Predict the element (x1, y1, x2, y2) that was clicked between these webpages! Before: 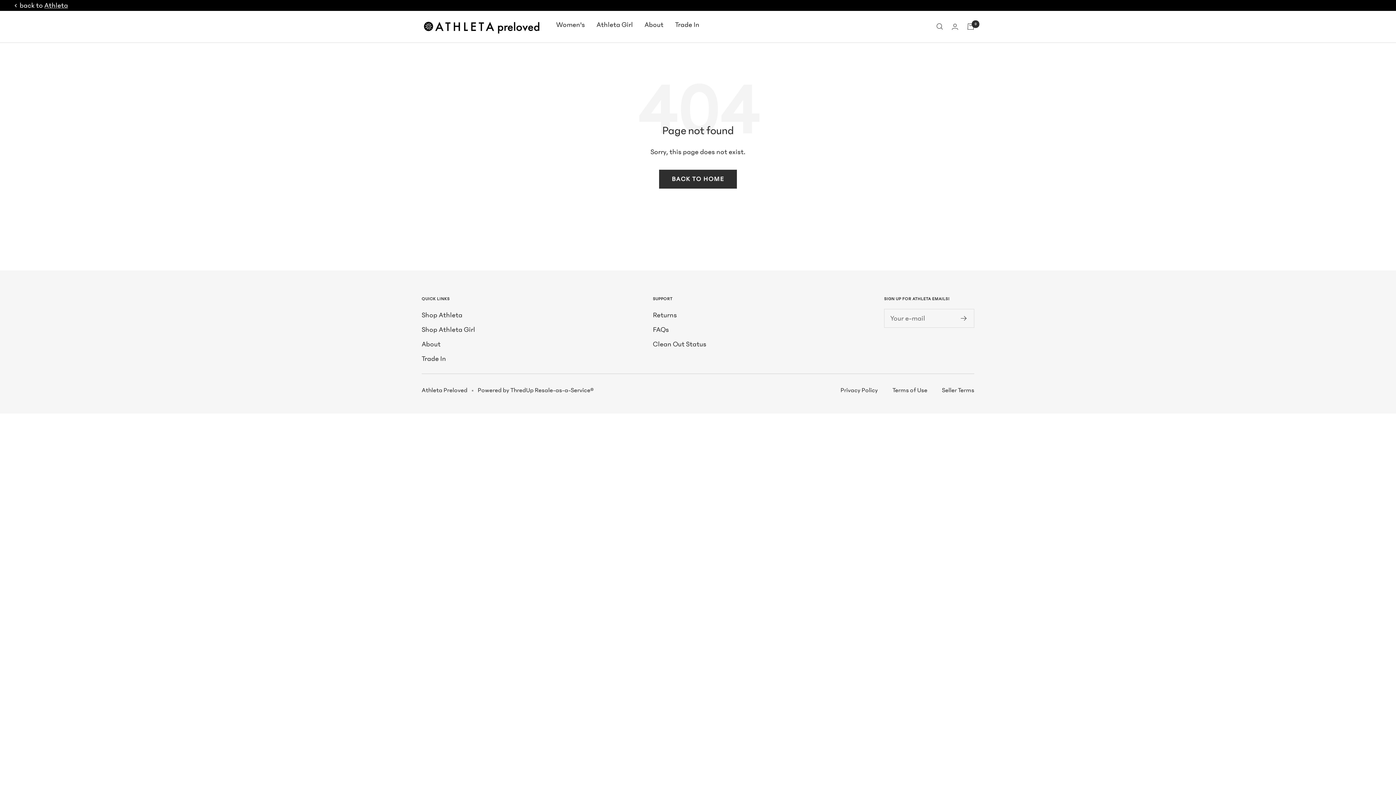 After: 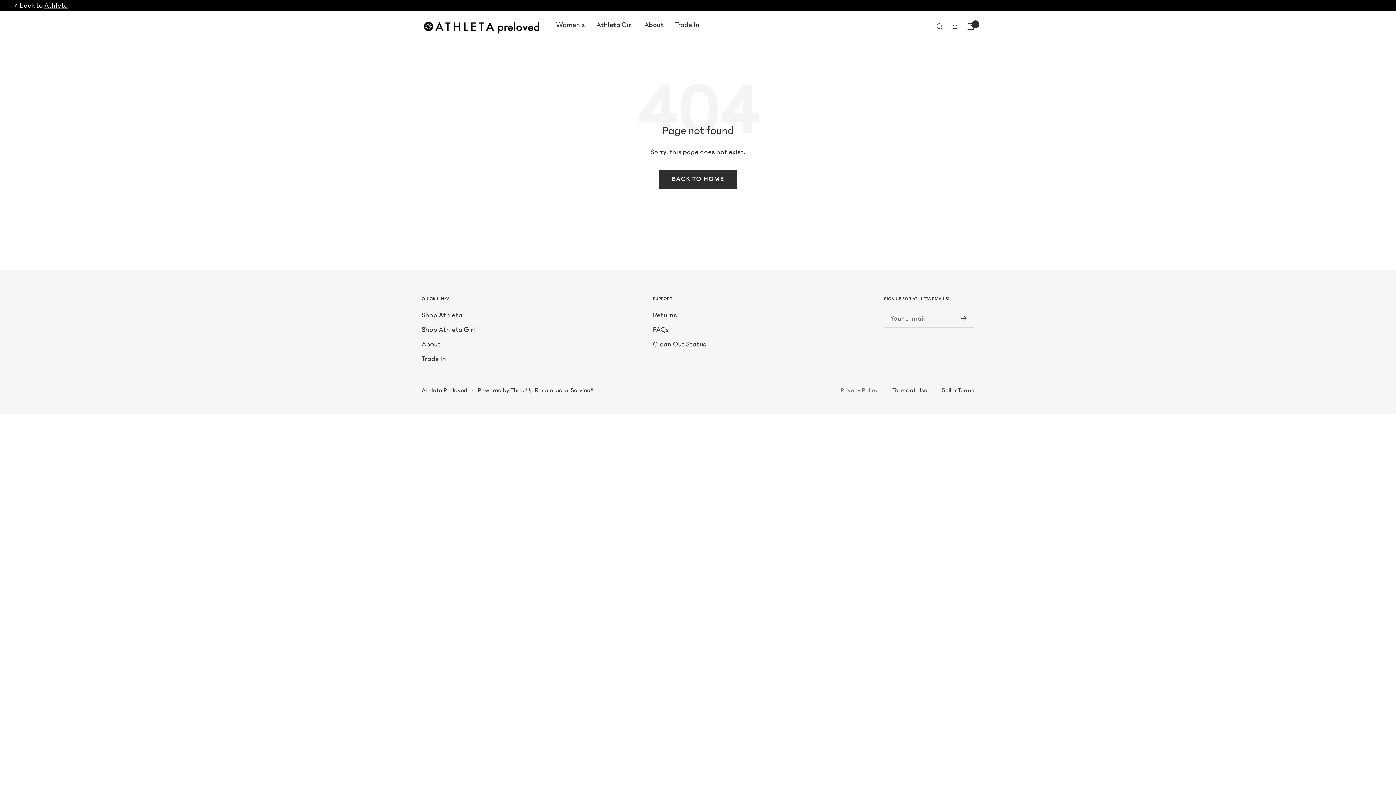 Action: bbox: (840, 386, 878, 394) label: Privacy Policy